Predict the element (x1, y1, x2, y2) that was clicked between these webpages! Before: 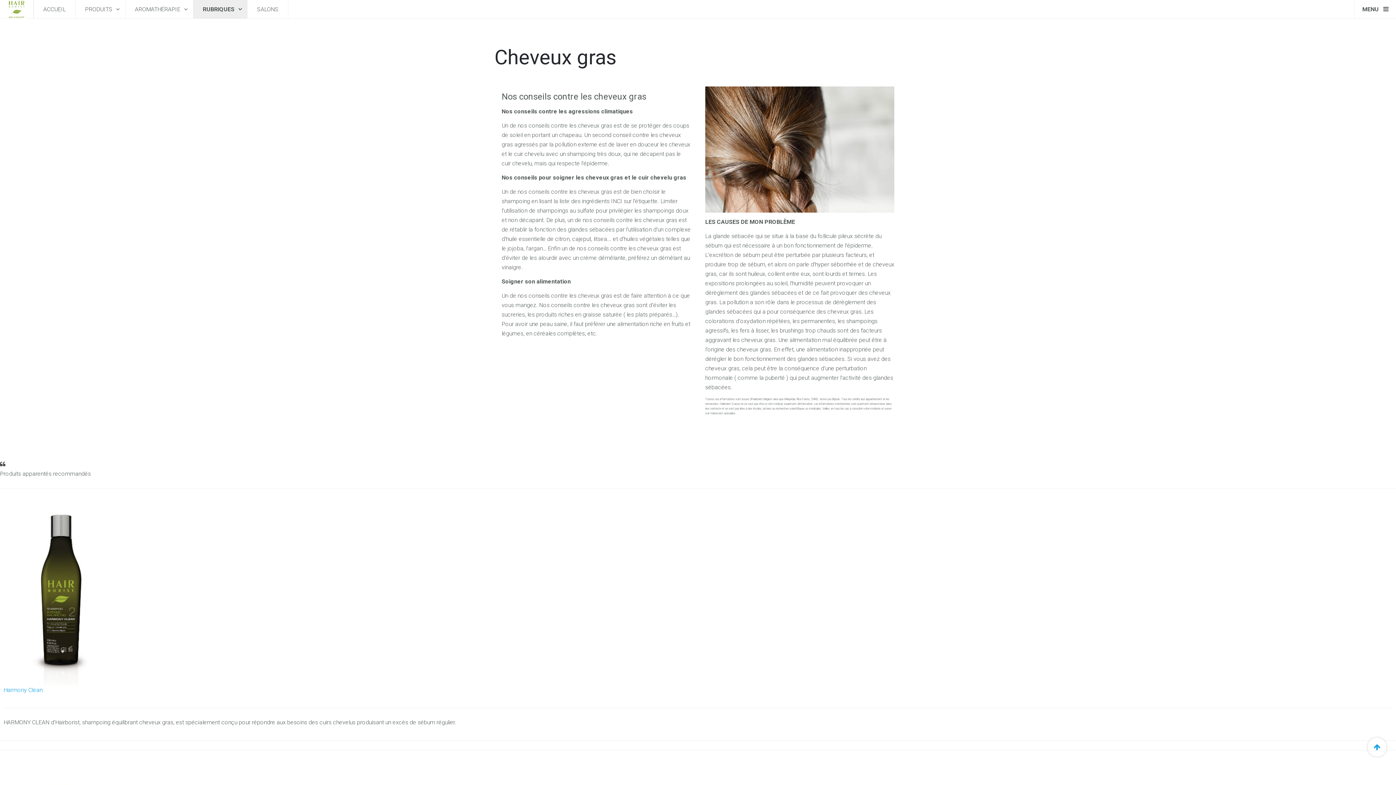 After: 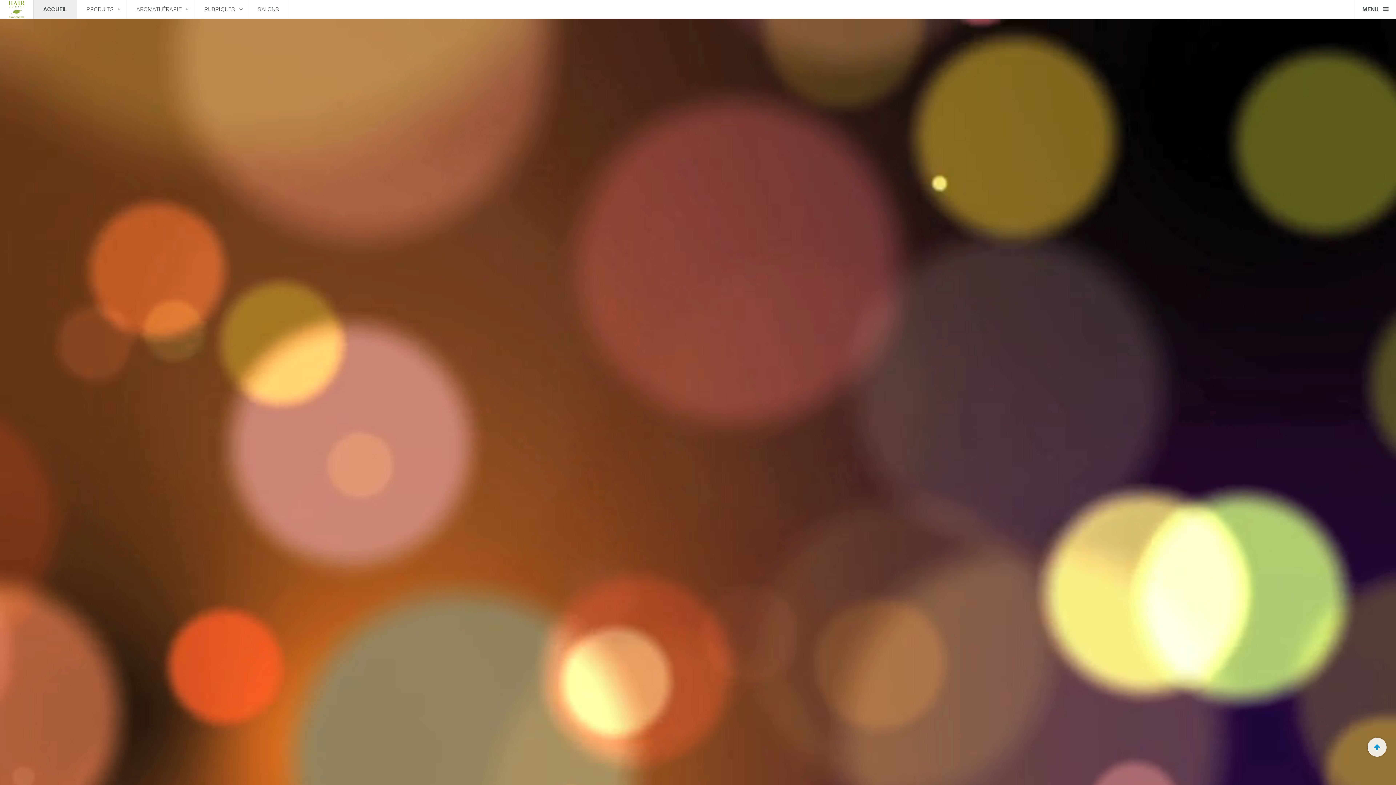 Action: bbox: (7, 0, 26, 18)